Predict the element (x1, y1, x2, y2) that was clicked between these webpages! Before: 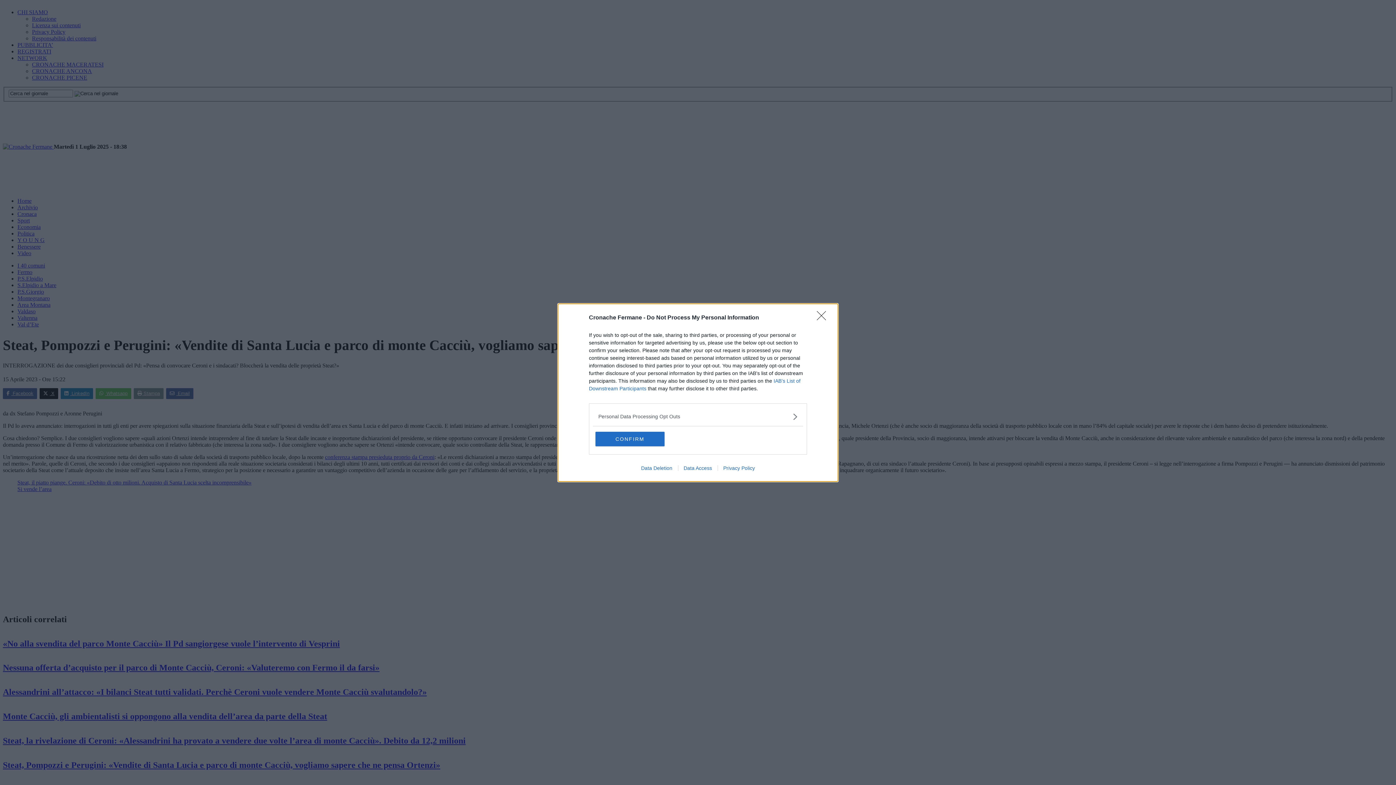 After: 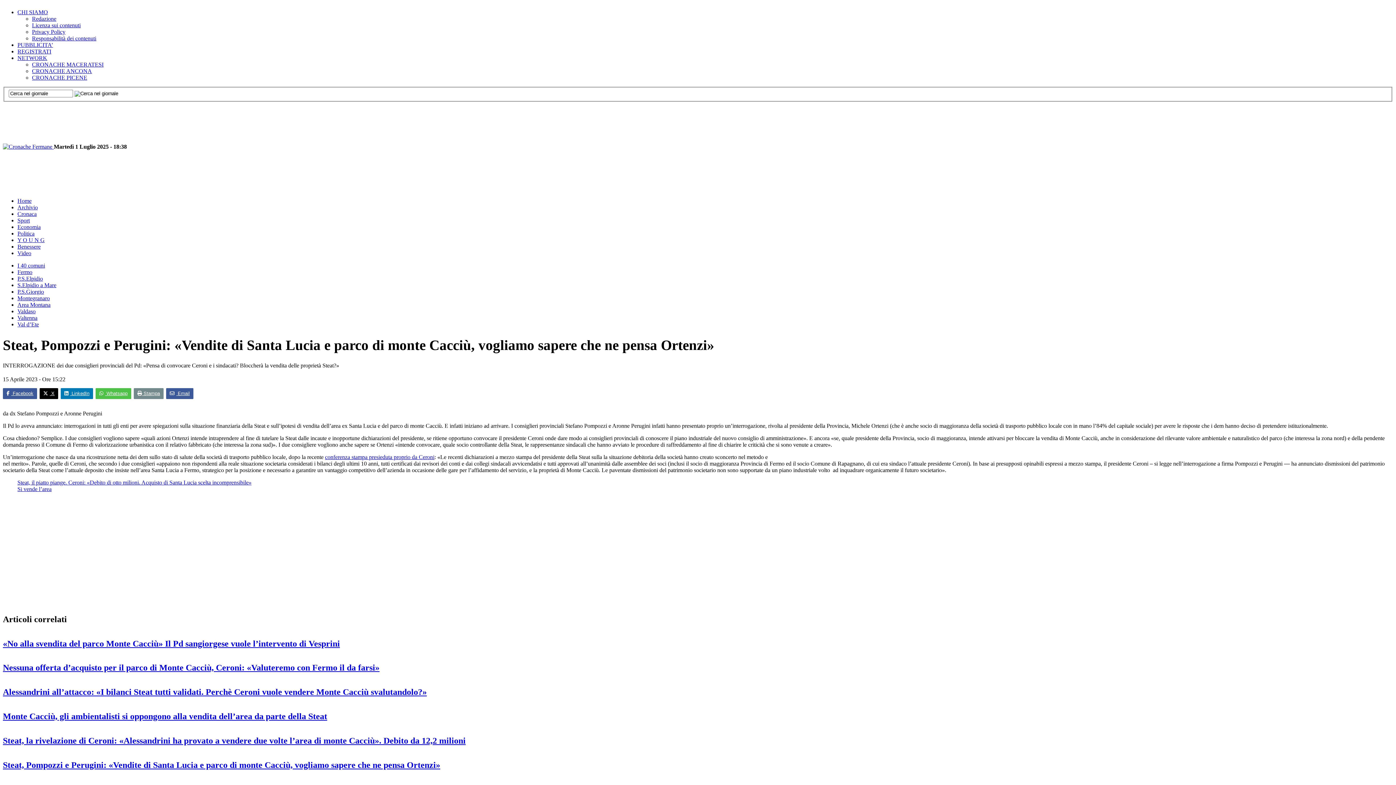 Action: bbox: (595, 431, 664, 446) label: CONFIRM